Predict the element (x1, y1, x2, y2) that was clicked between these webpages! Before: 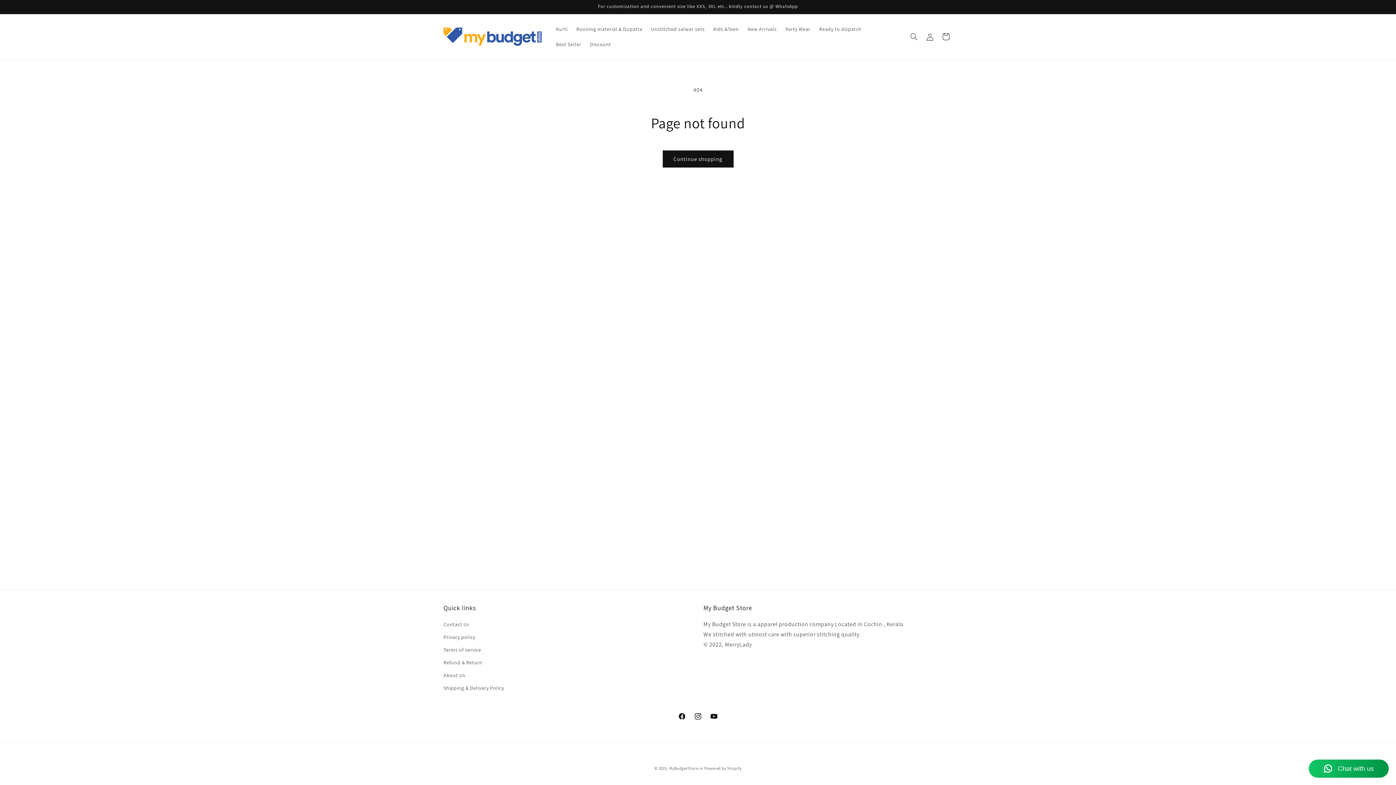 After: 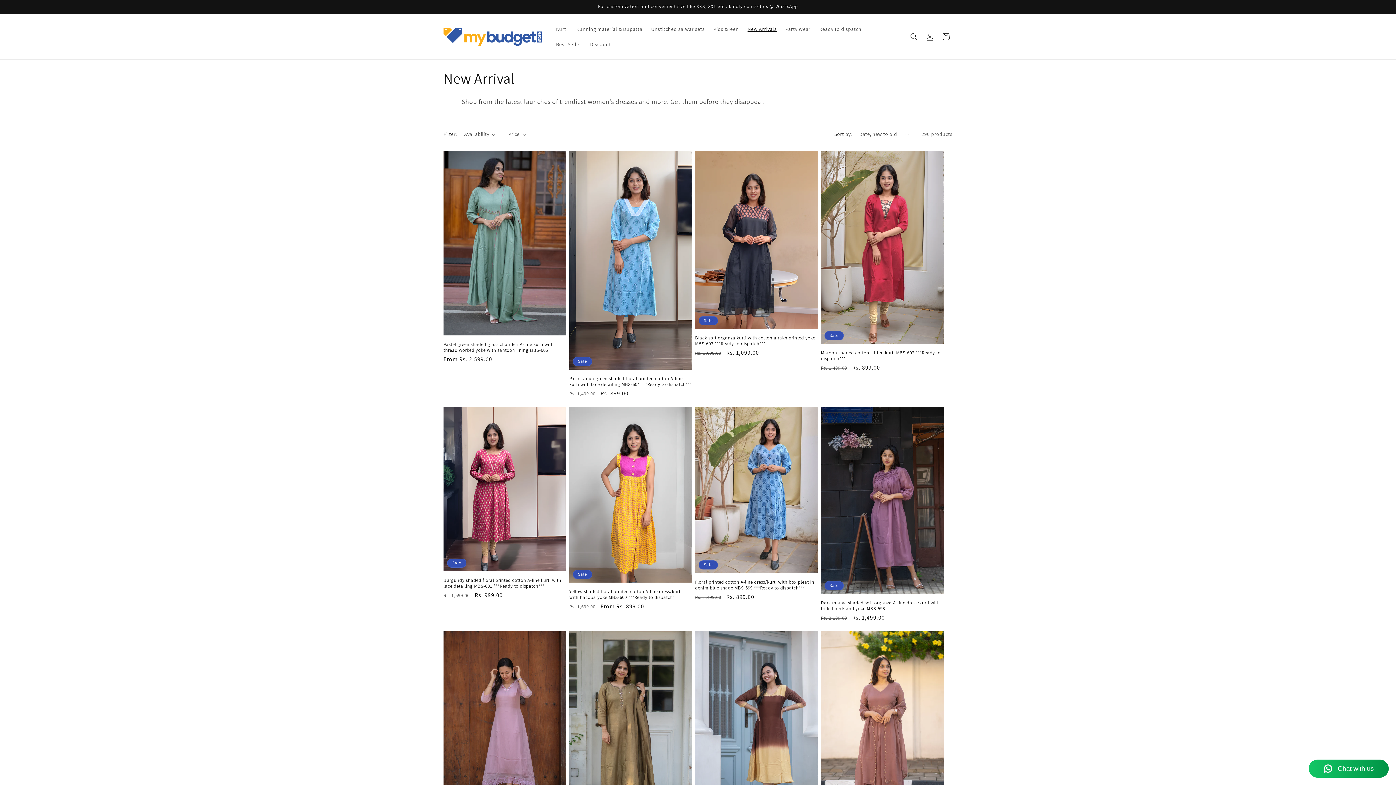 Action: bbox: (743, 21, 781, 36) label: New Arrivals